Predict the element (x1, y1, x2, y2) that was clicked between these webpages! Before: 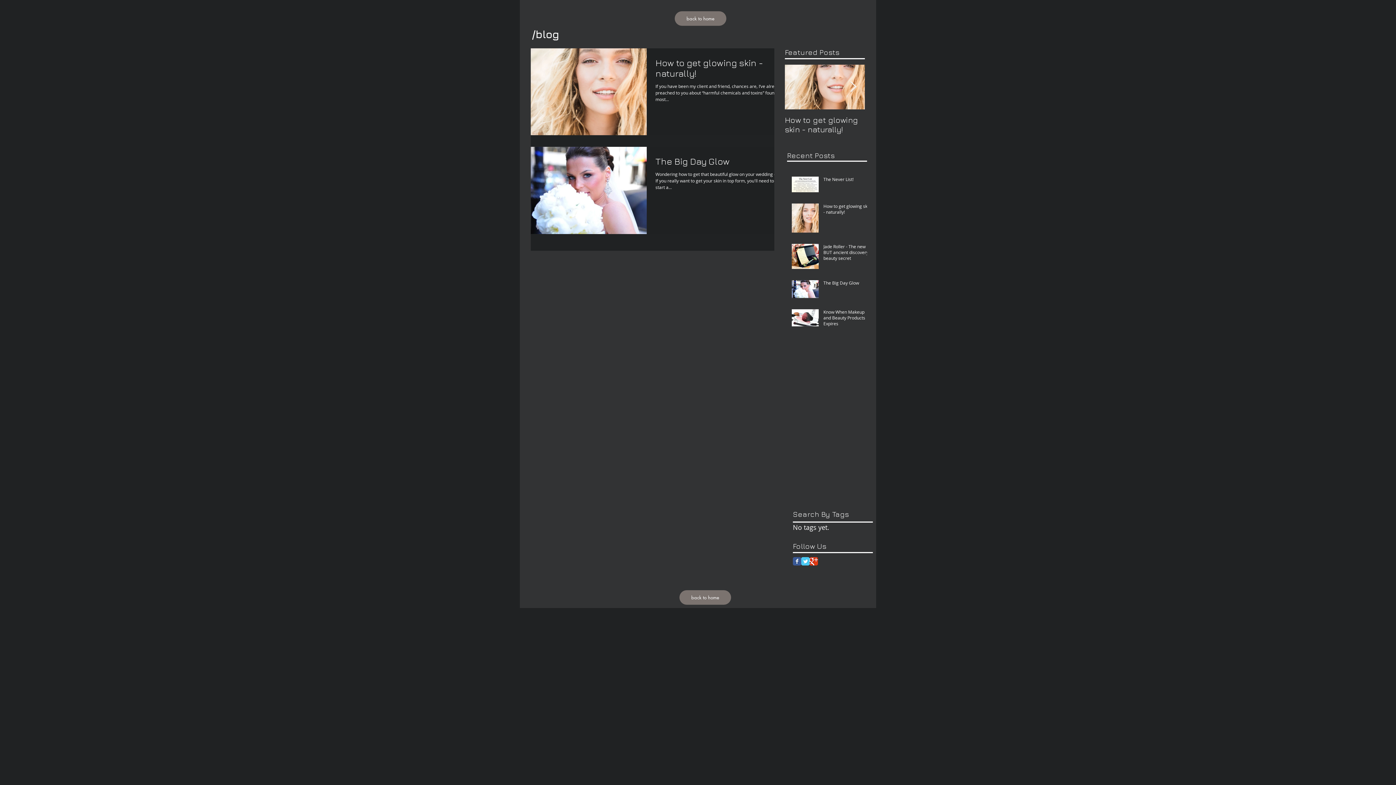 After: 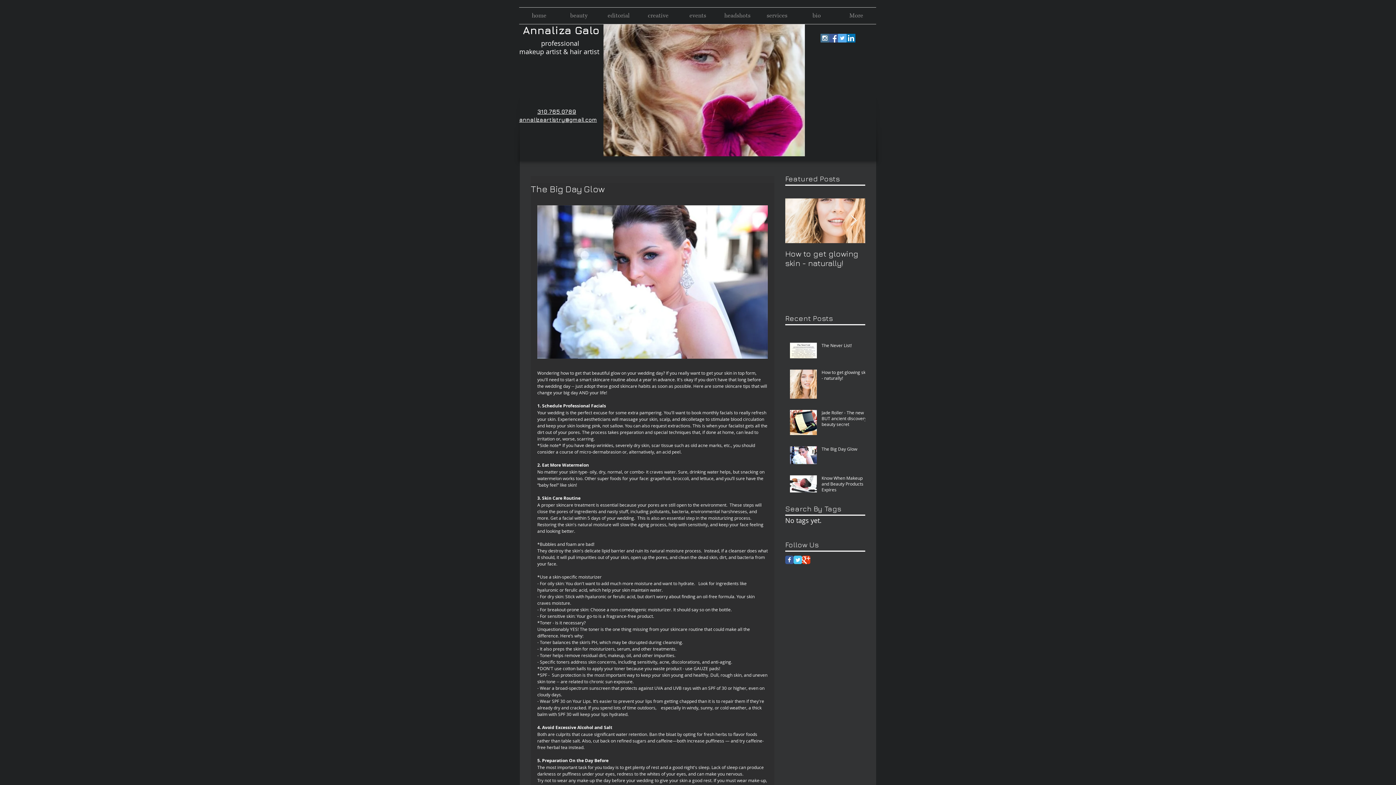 Action: bbox: (655, 155, 783, 171) label: The Big Day Glow